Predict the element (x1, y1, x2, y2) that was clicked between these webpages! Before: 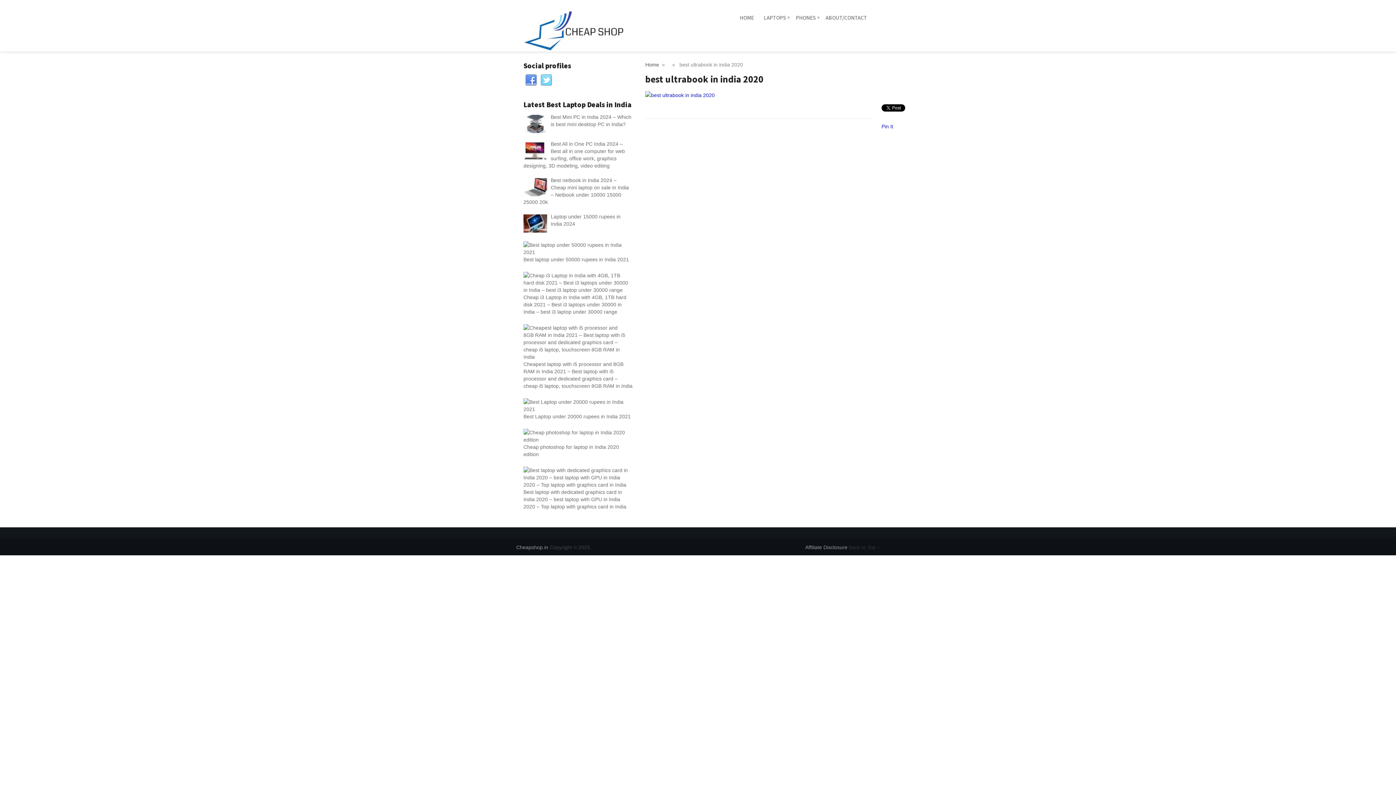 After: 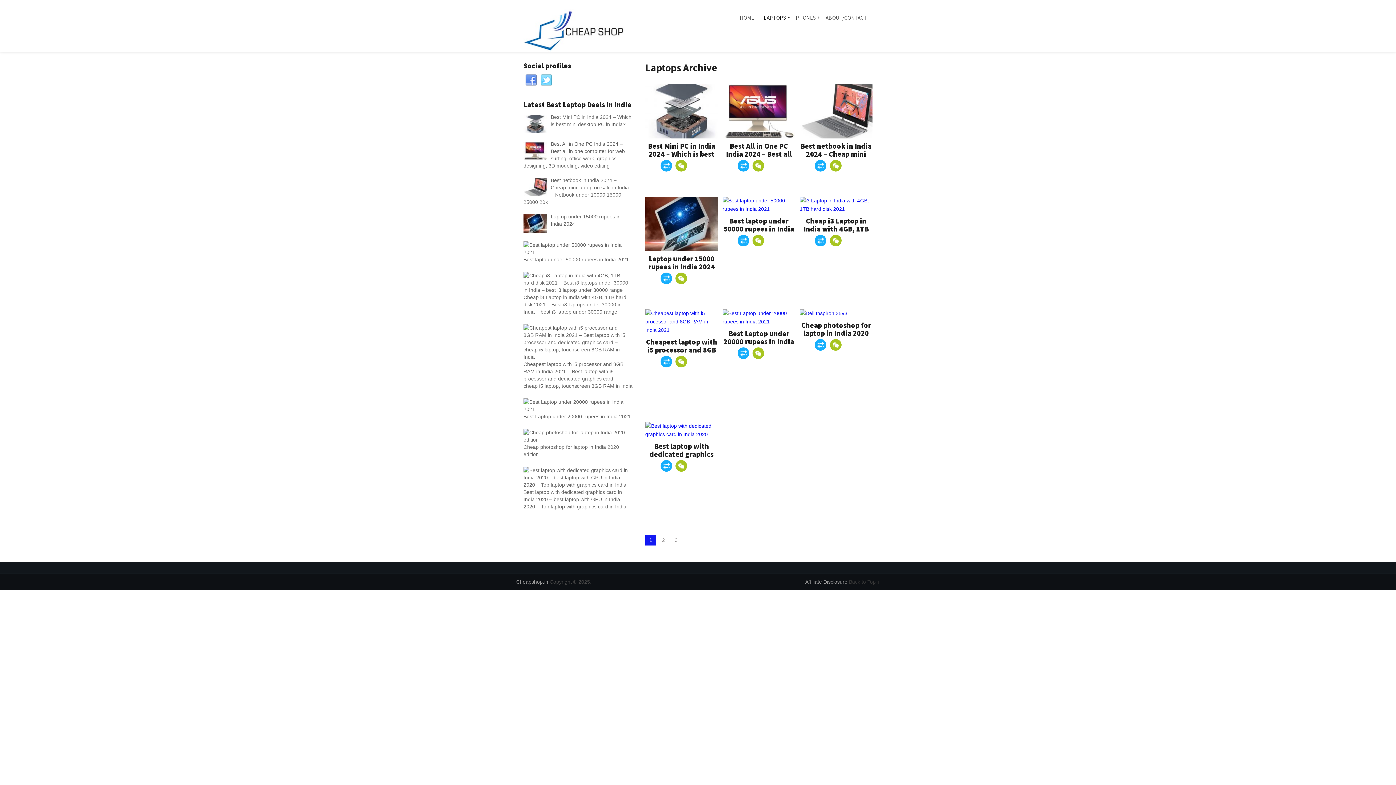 Action: label: LAPTOPS
» bbox: (764, 13, 786, 21)